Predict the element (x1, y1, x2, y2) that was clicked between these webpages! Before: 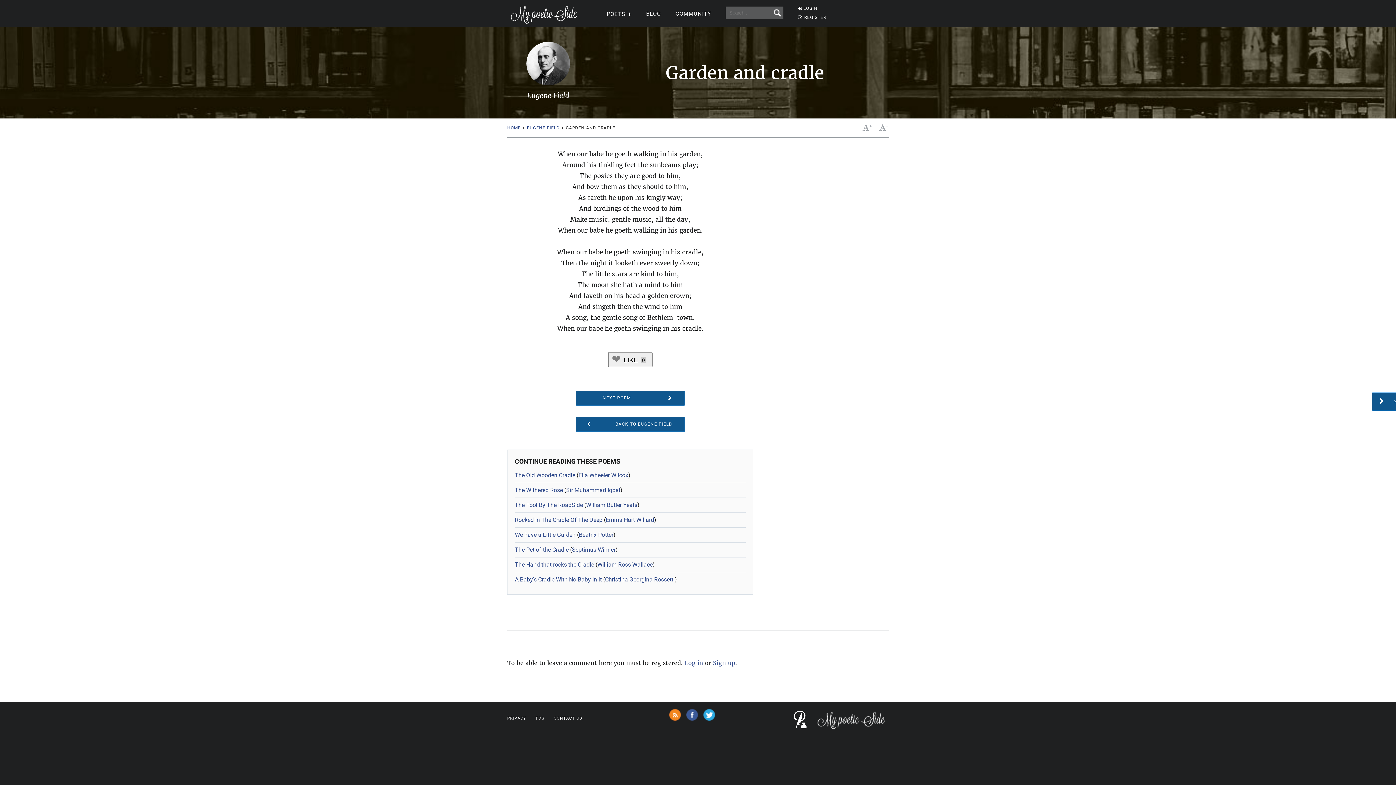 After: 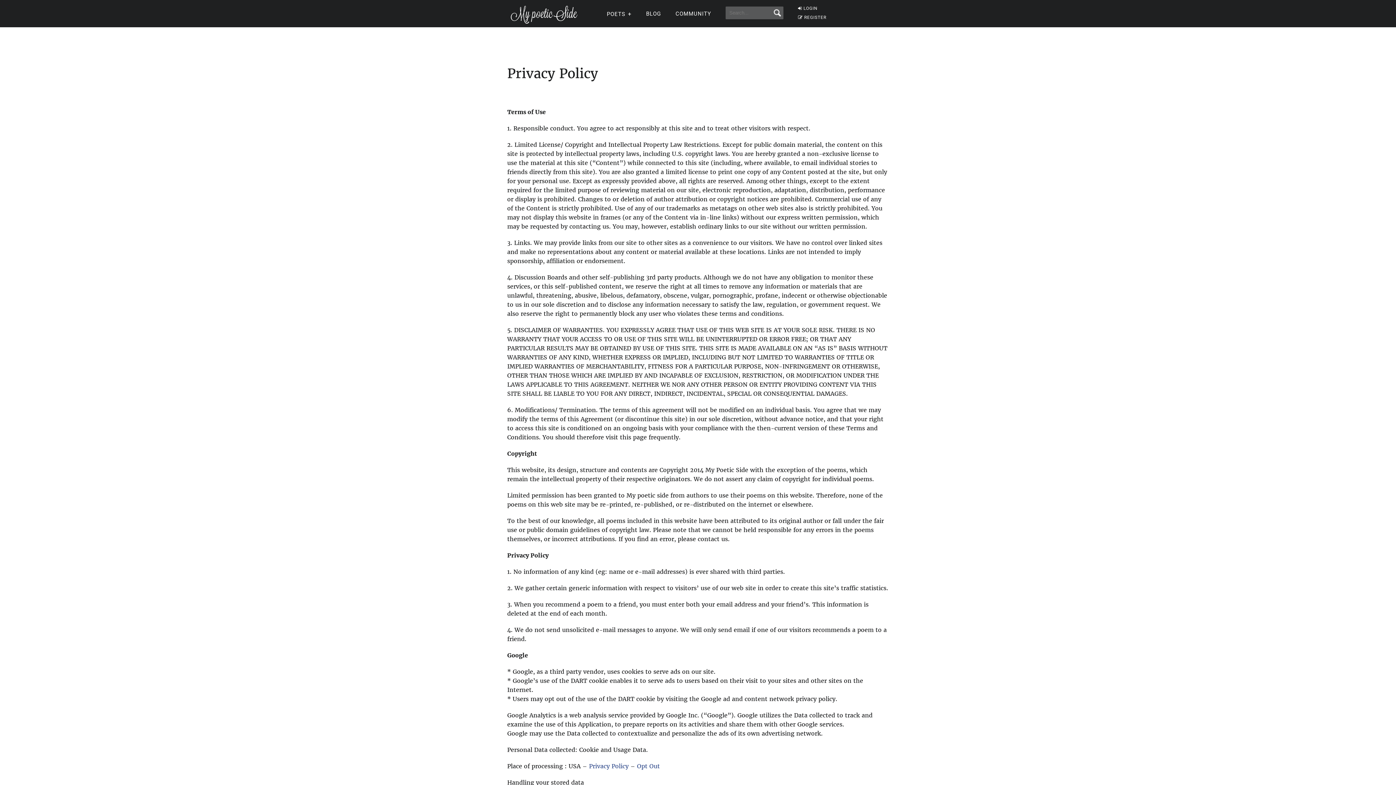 Action: bbox: (507, 712, 526, 724) label: PRIVACY